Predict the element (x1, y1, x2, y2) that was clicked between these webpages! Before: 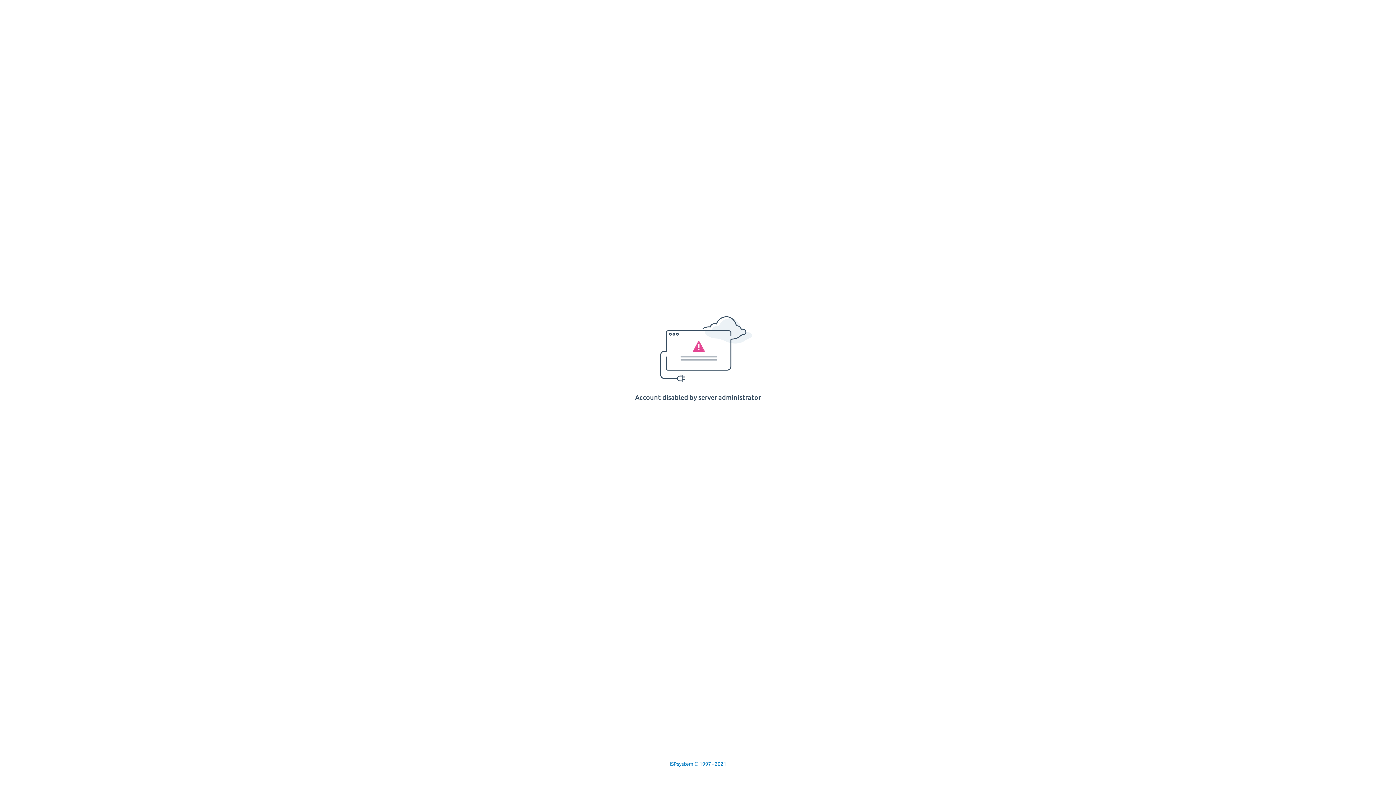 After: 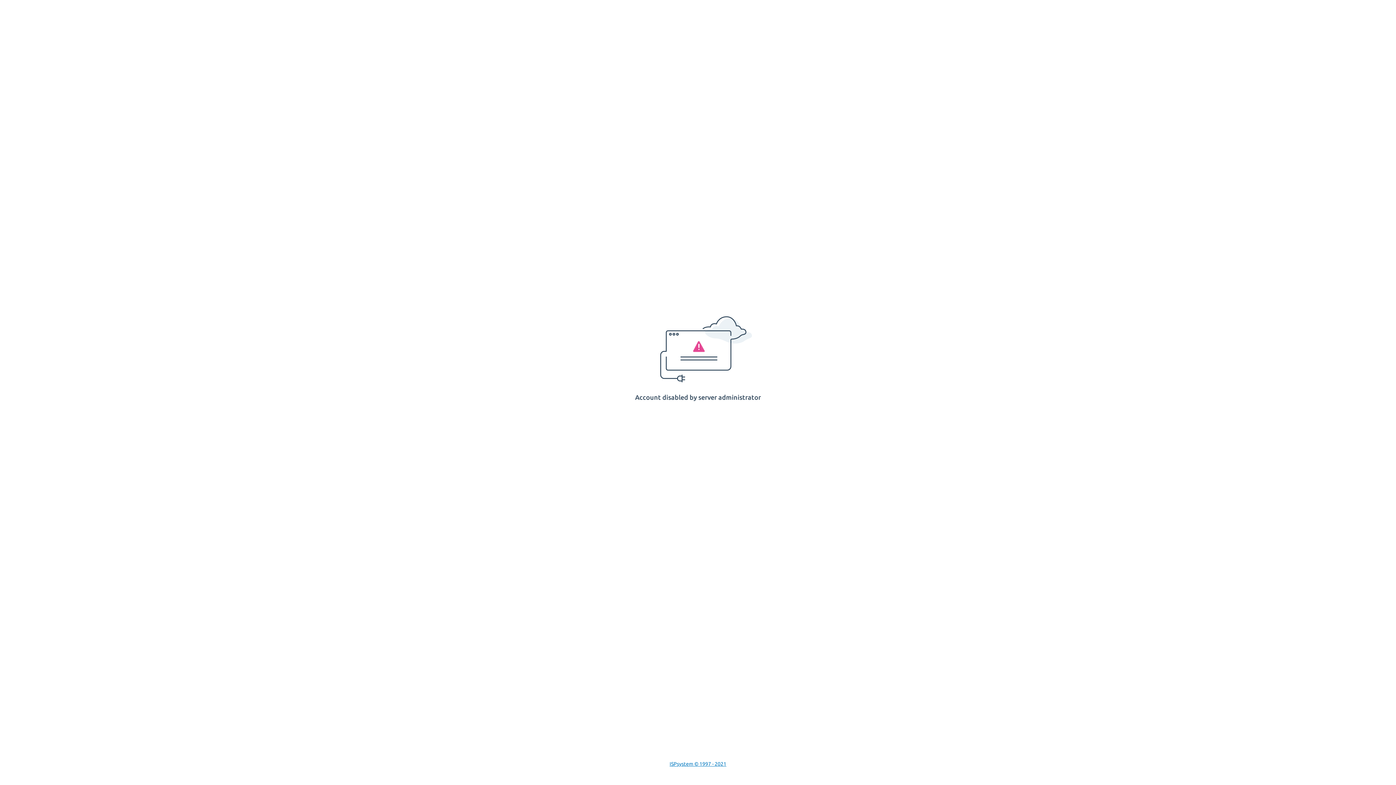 Action: label: ISPsystem © 1997 - 2021 bbox: (669, 761, 726, 767)